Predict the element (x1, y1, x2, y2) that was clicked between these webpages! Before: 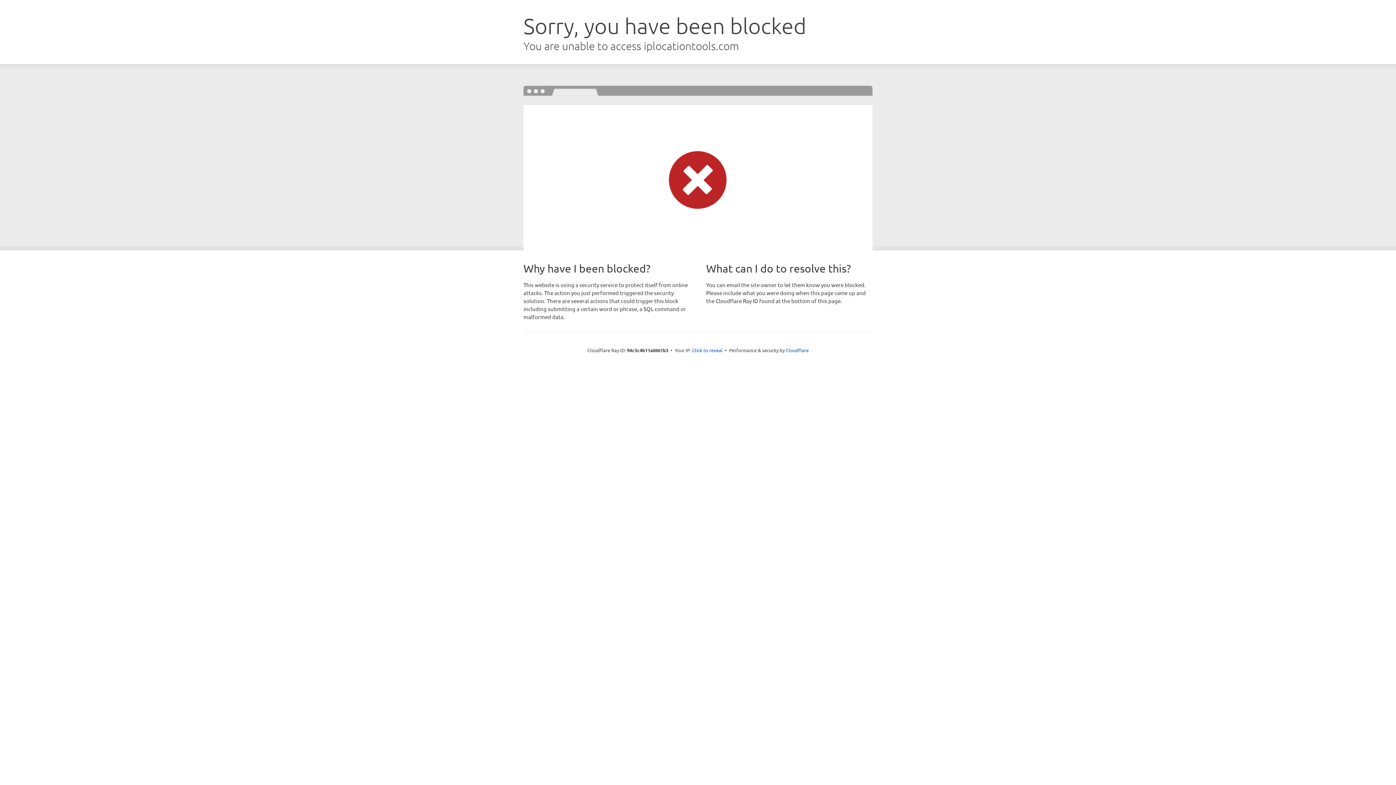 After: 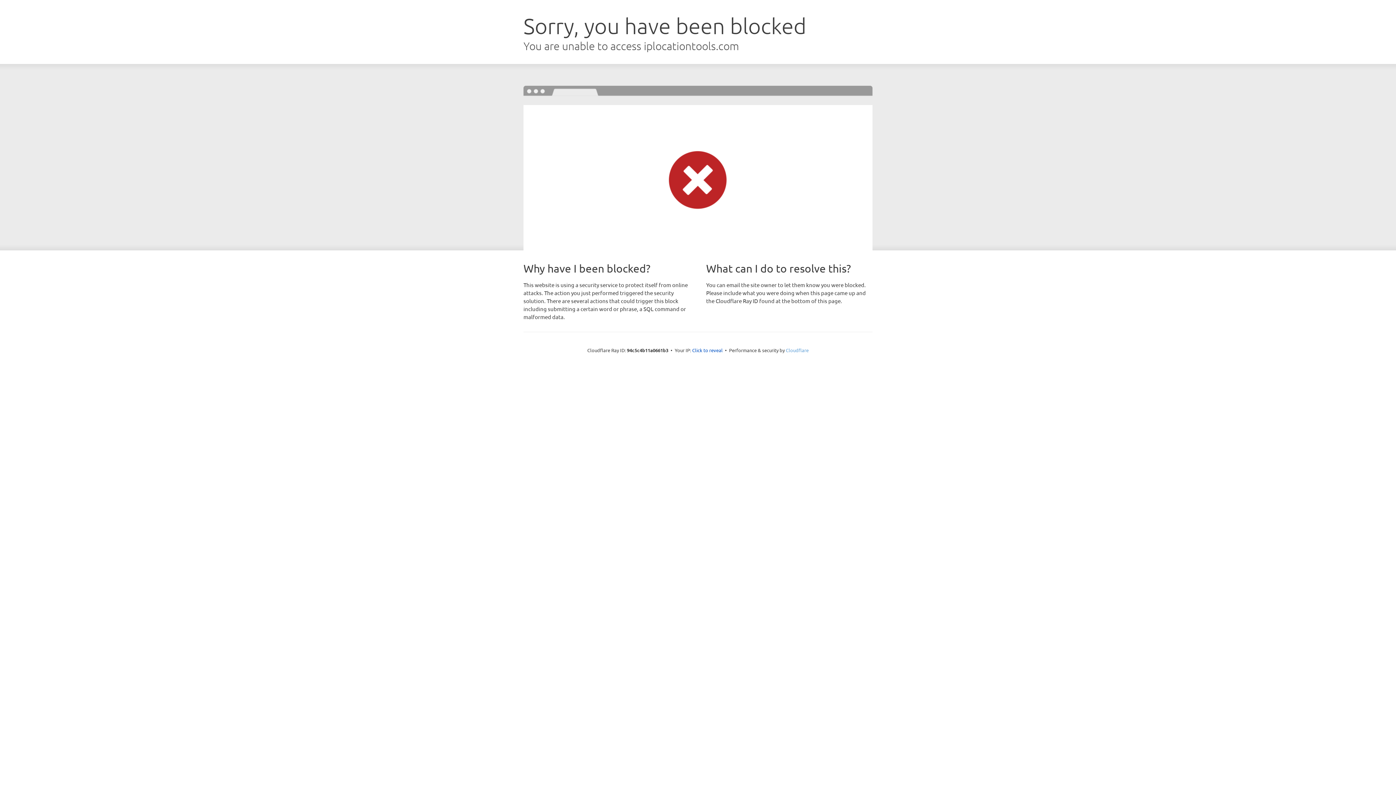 Action: label: Cloudflare bbox: (786, 347, 808, 353)